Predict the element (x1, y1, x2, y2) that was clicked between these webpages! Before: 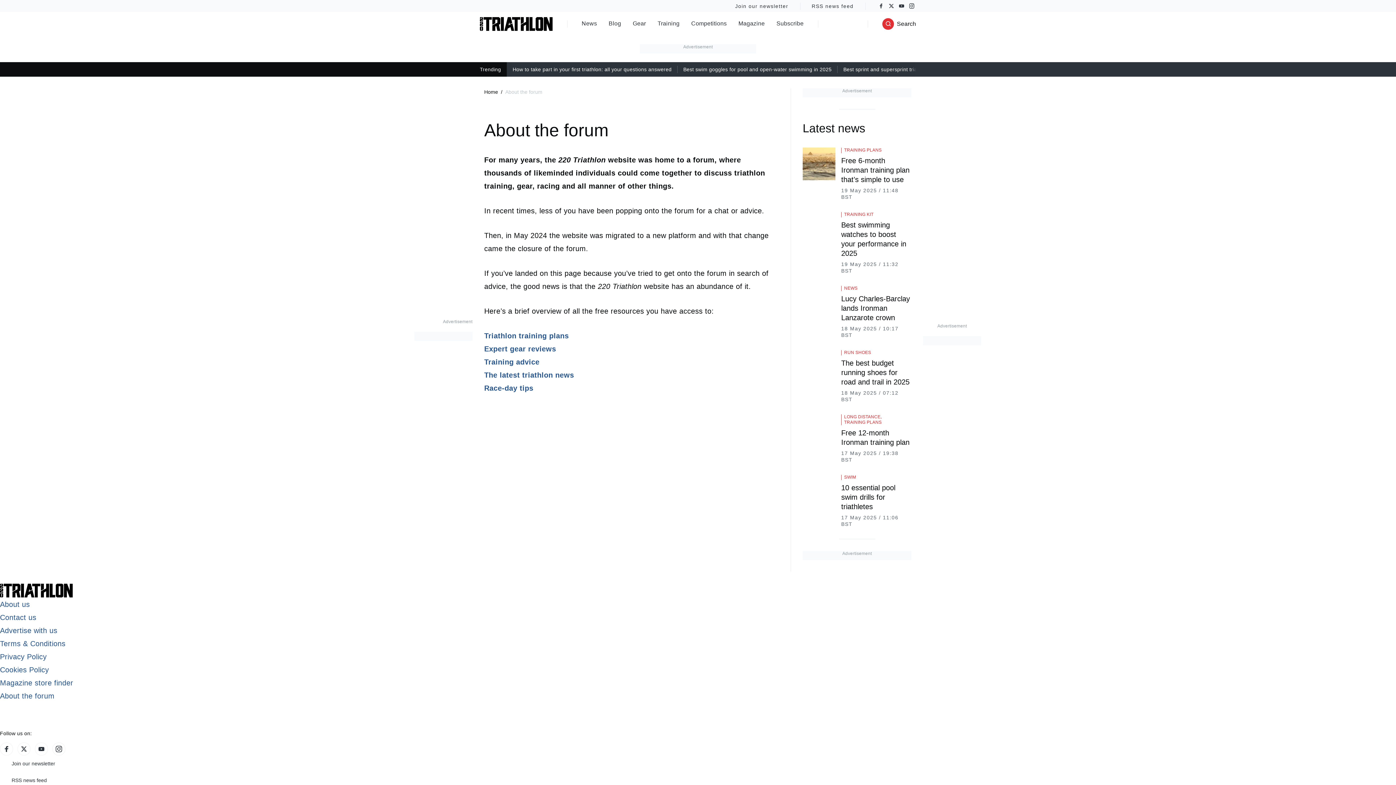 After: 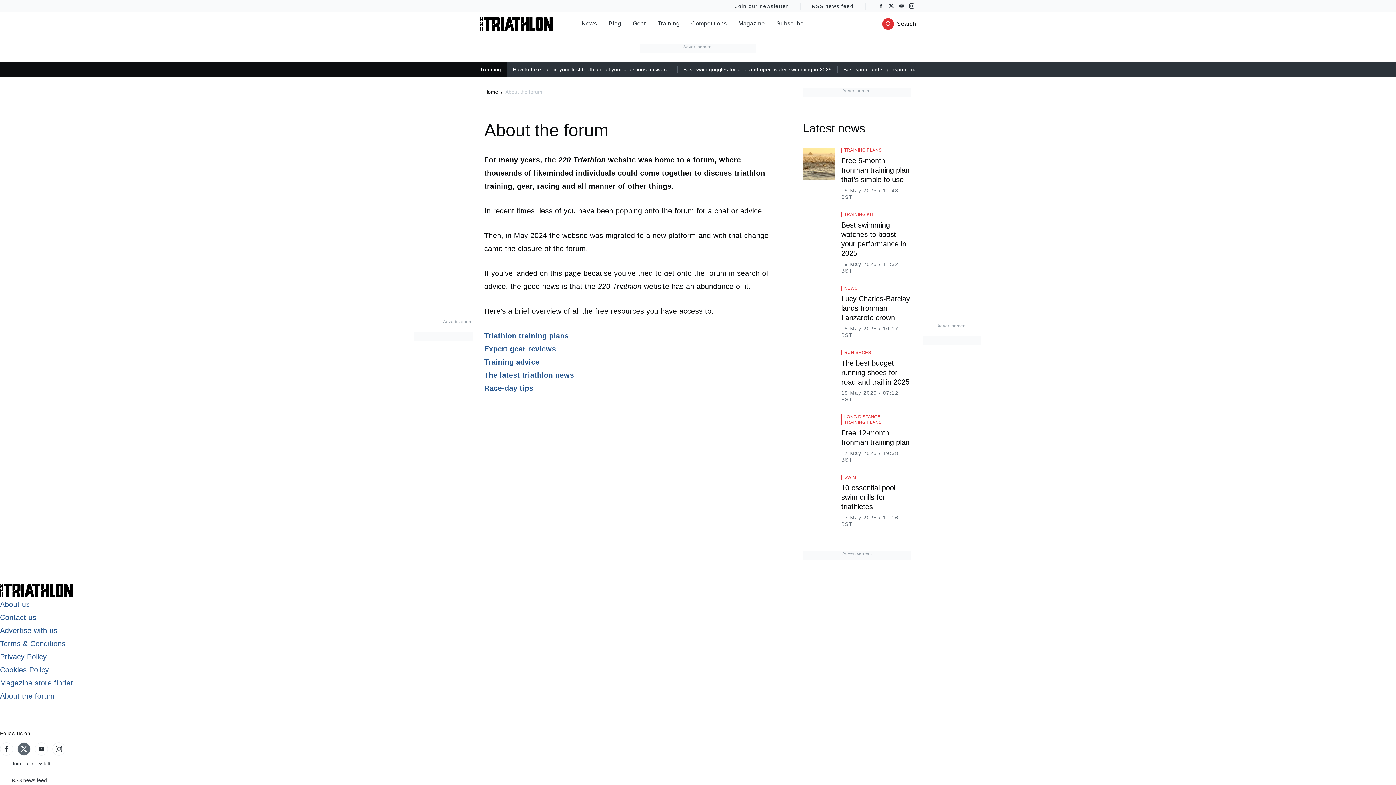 Action: bbox: (17, 742, 30, 756) label: Twitter